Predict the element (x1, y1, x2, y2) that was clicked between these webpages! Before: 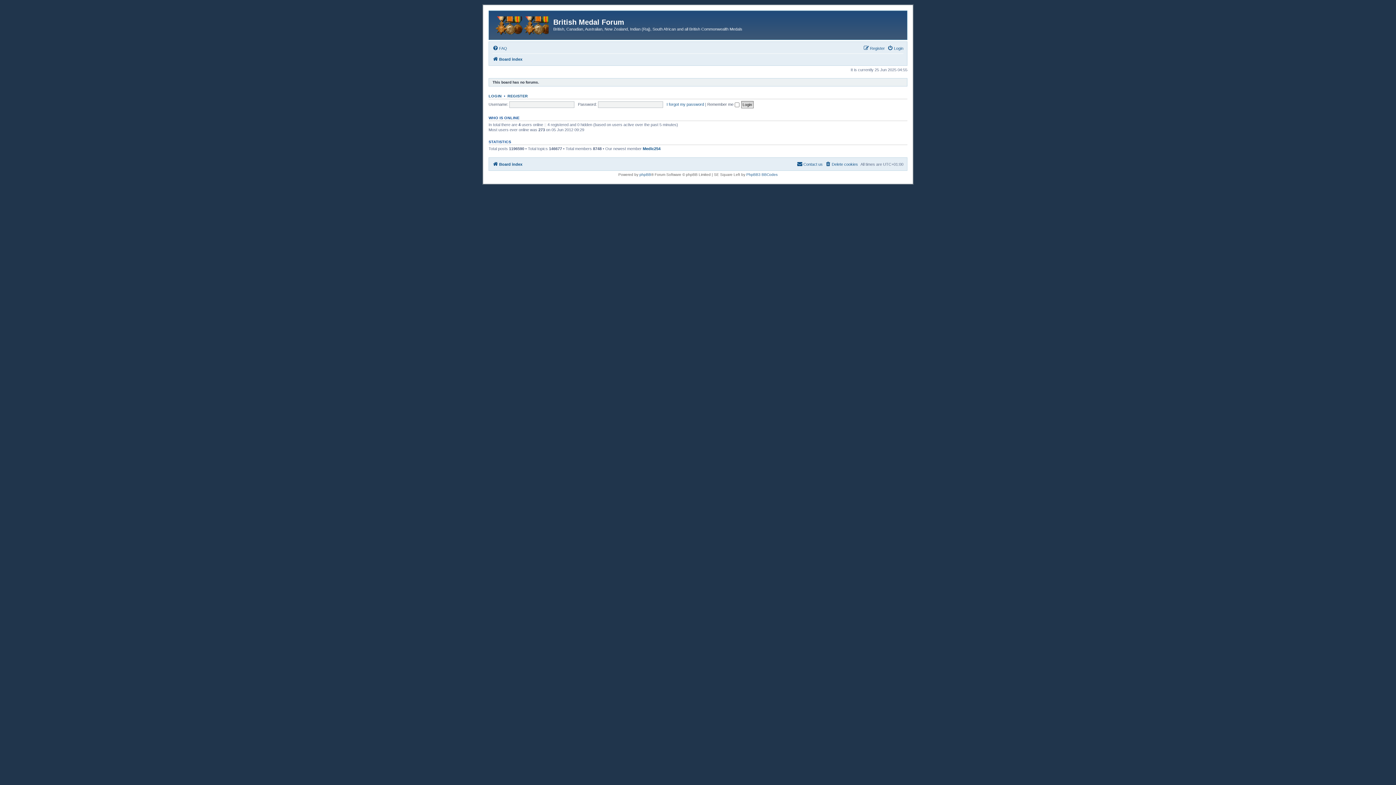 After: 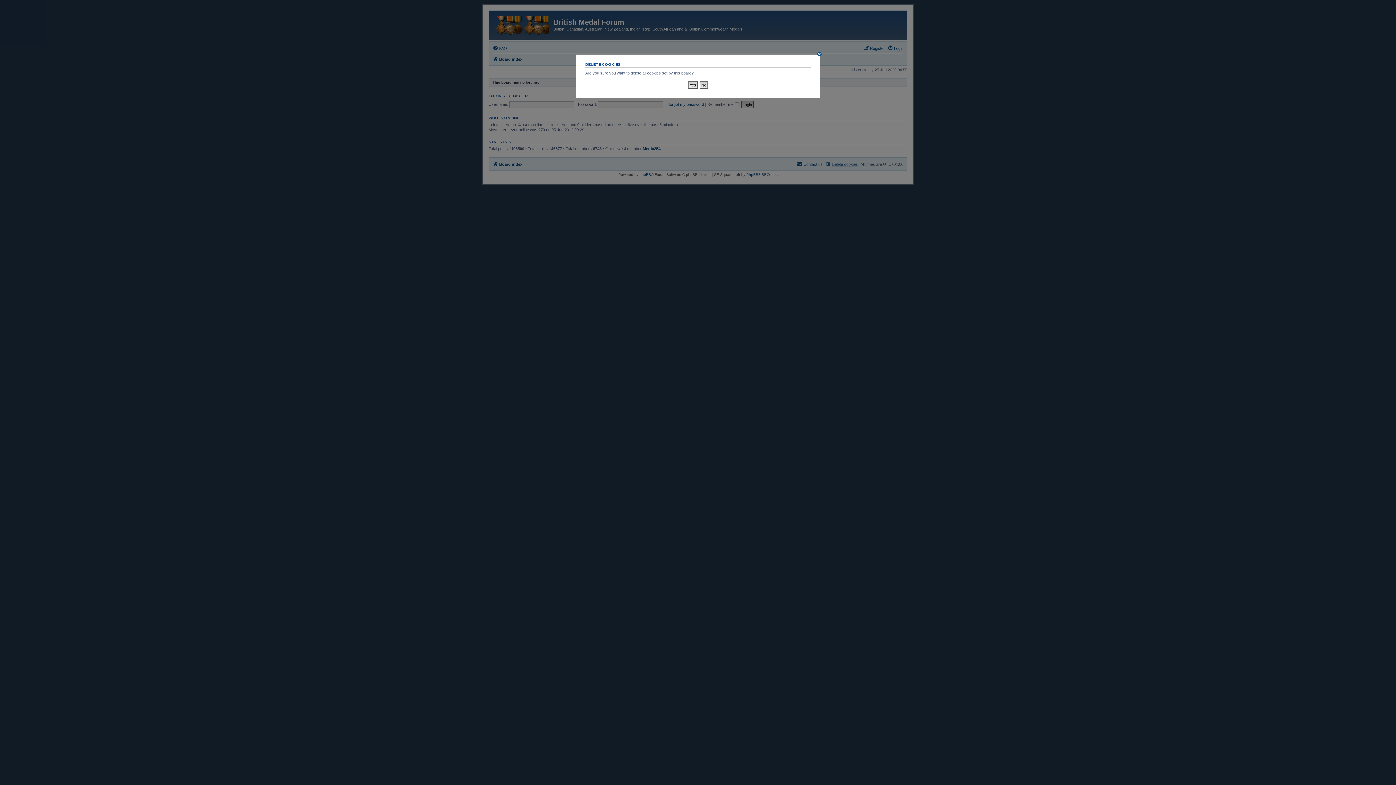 Action: label: Delete cookies bbox: (825, 159, 858, 168)